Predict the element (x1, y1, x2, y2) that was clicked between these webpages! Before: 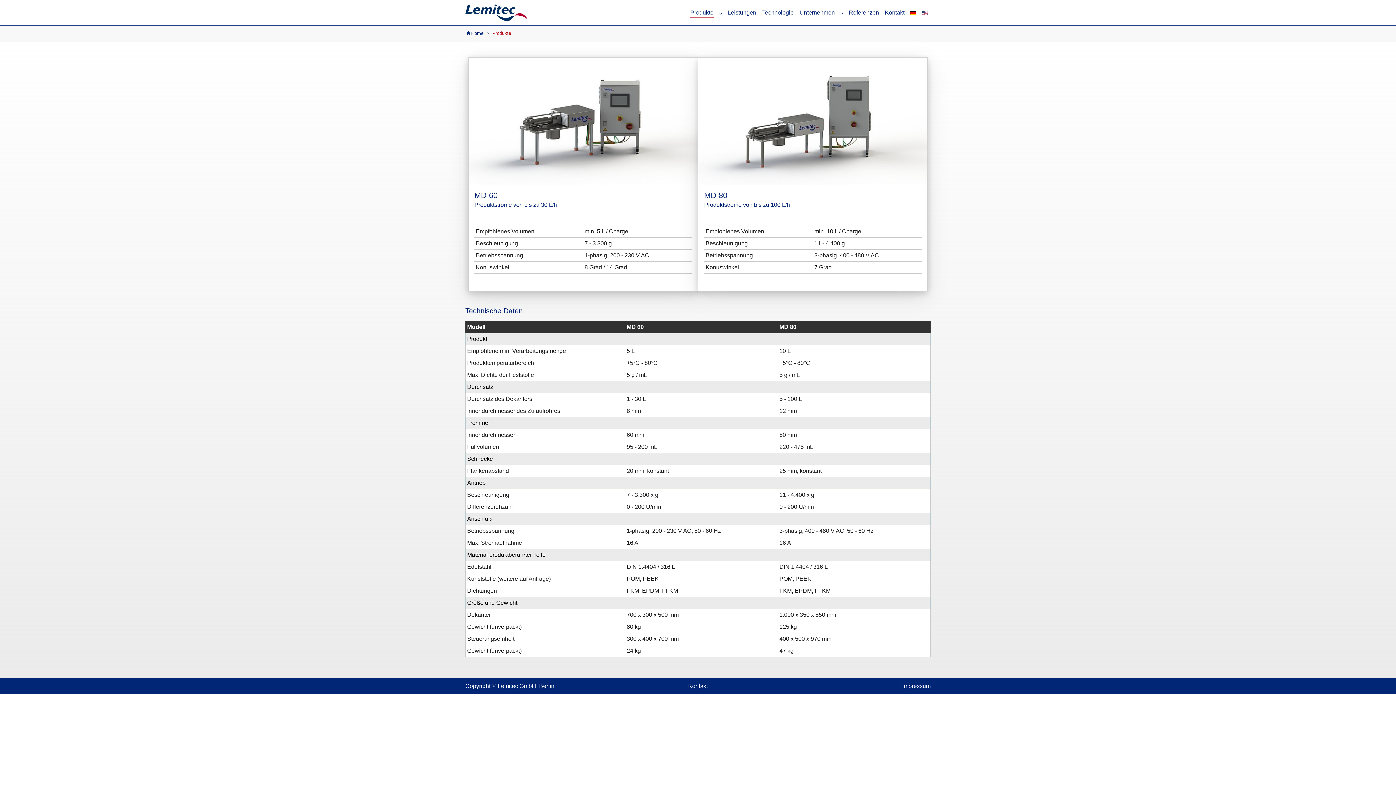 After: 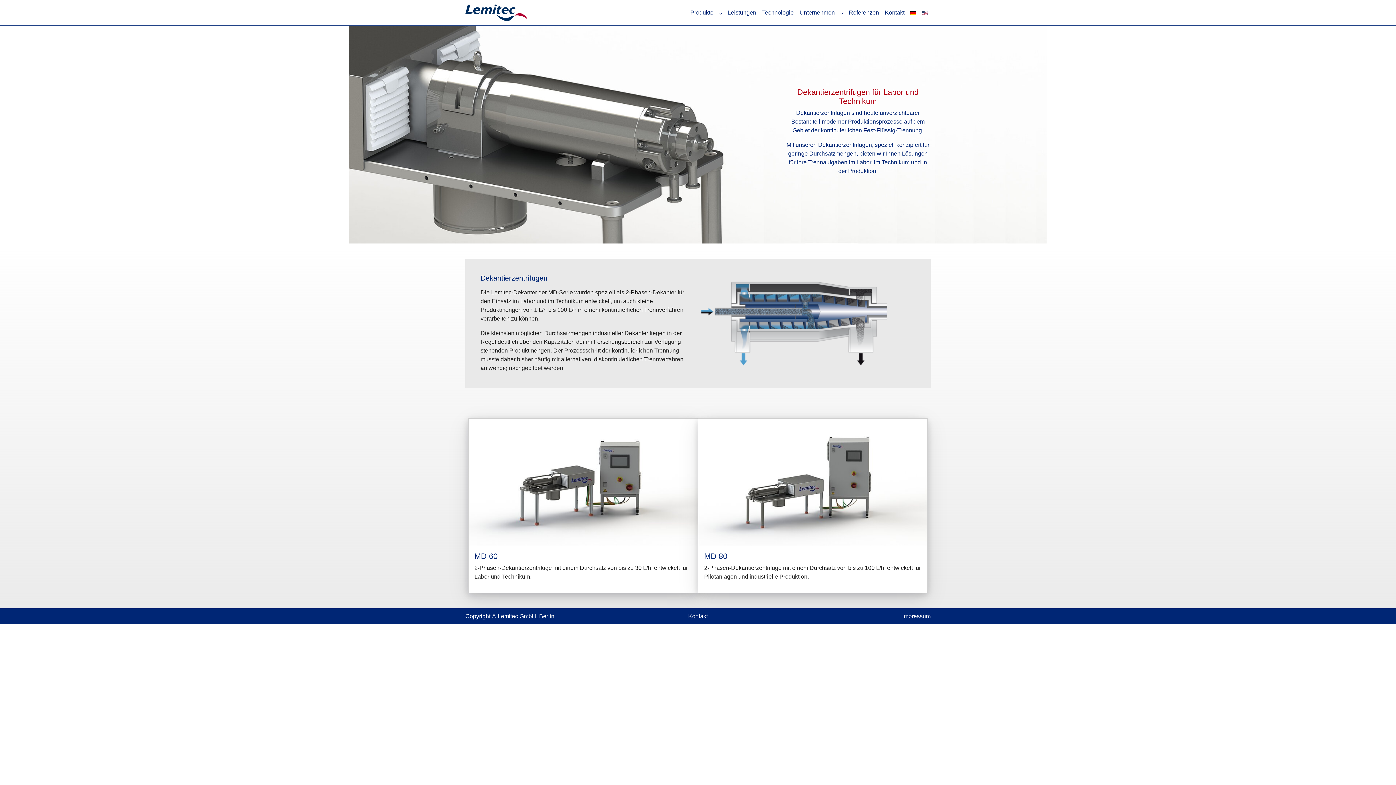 Action: bbox: (465, 31, 483, 37) label: Home